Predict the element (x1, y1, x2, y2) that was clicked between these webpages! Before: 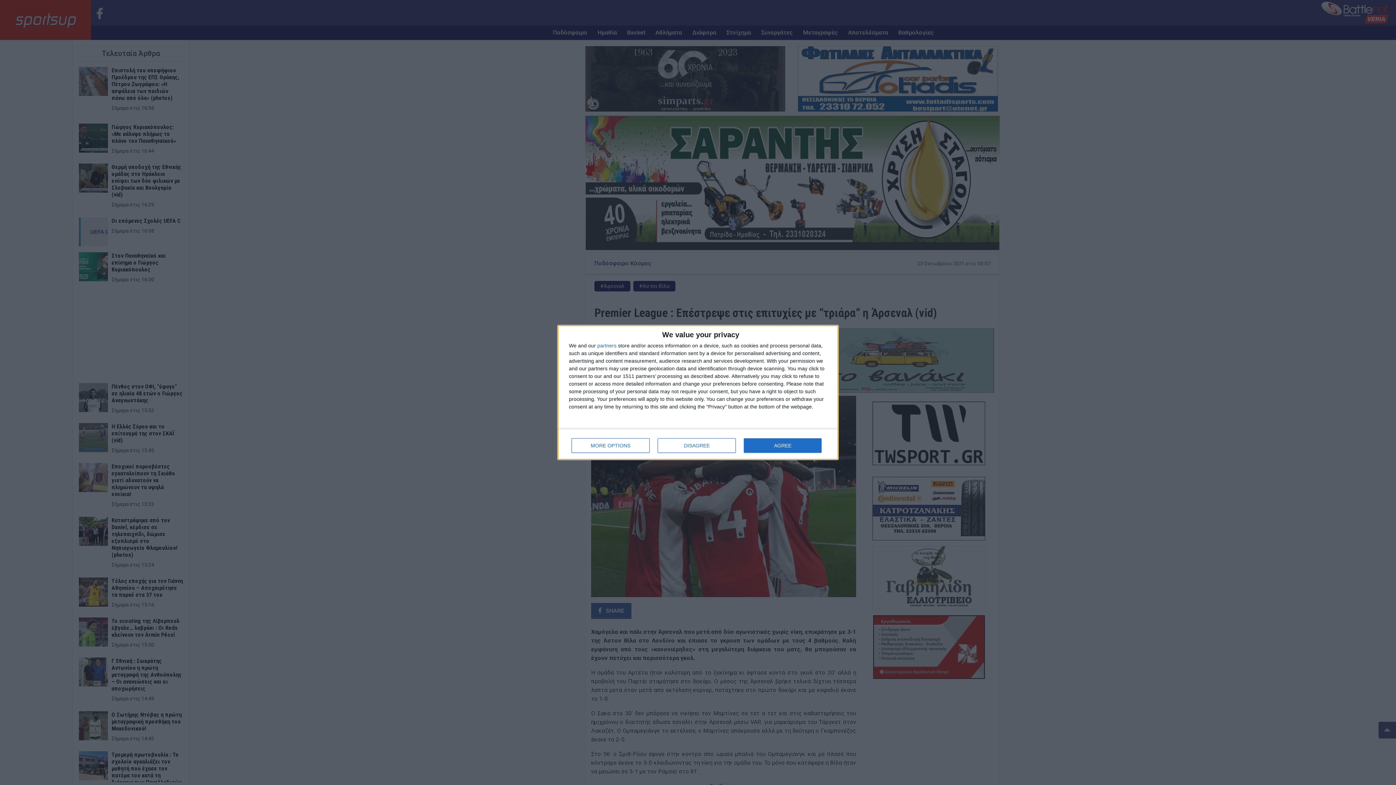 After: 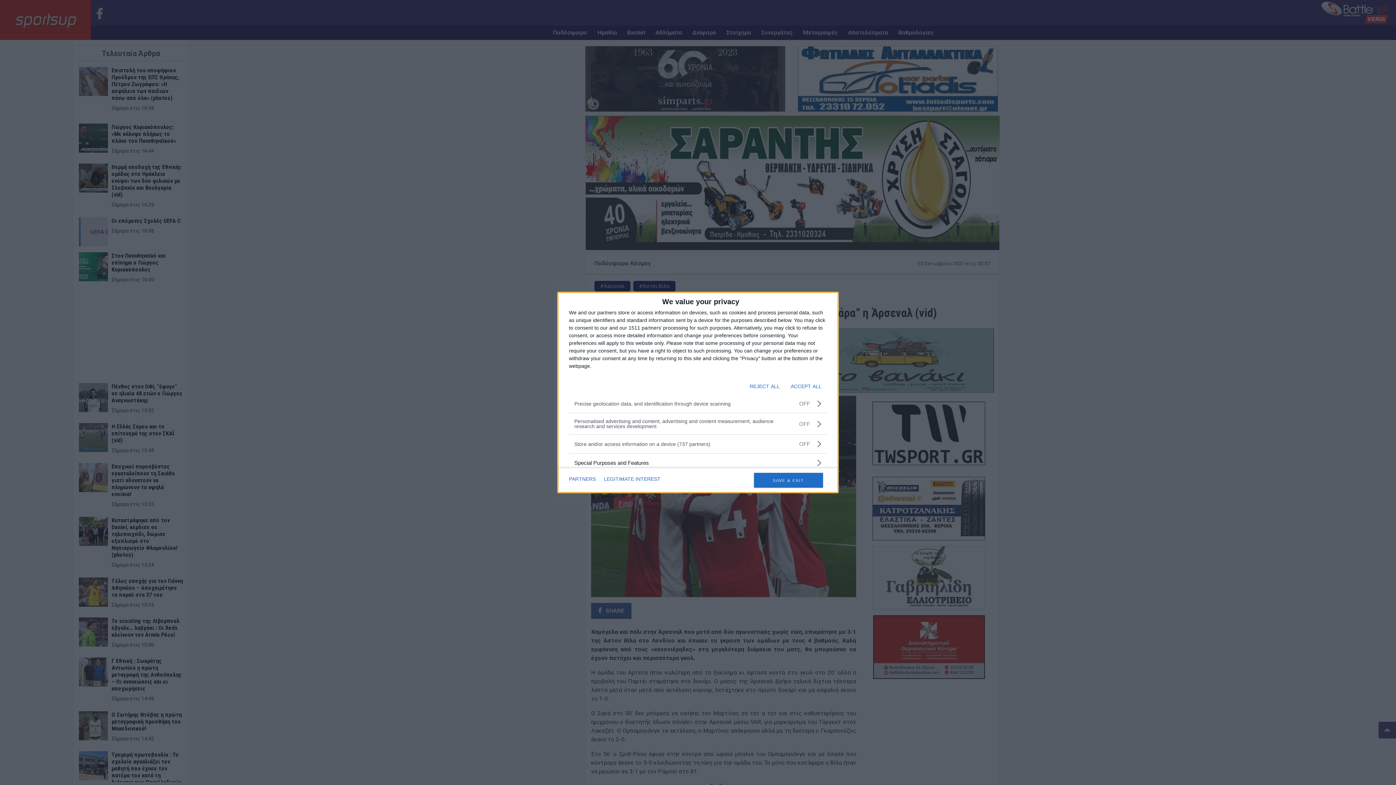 Action: bbox: (571, 438, 649, 453) label: MORE OPTIONS